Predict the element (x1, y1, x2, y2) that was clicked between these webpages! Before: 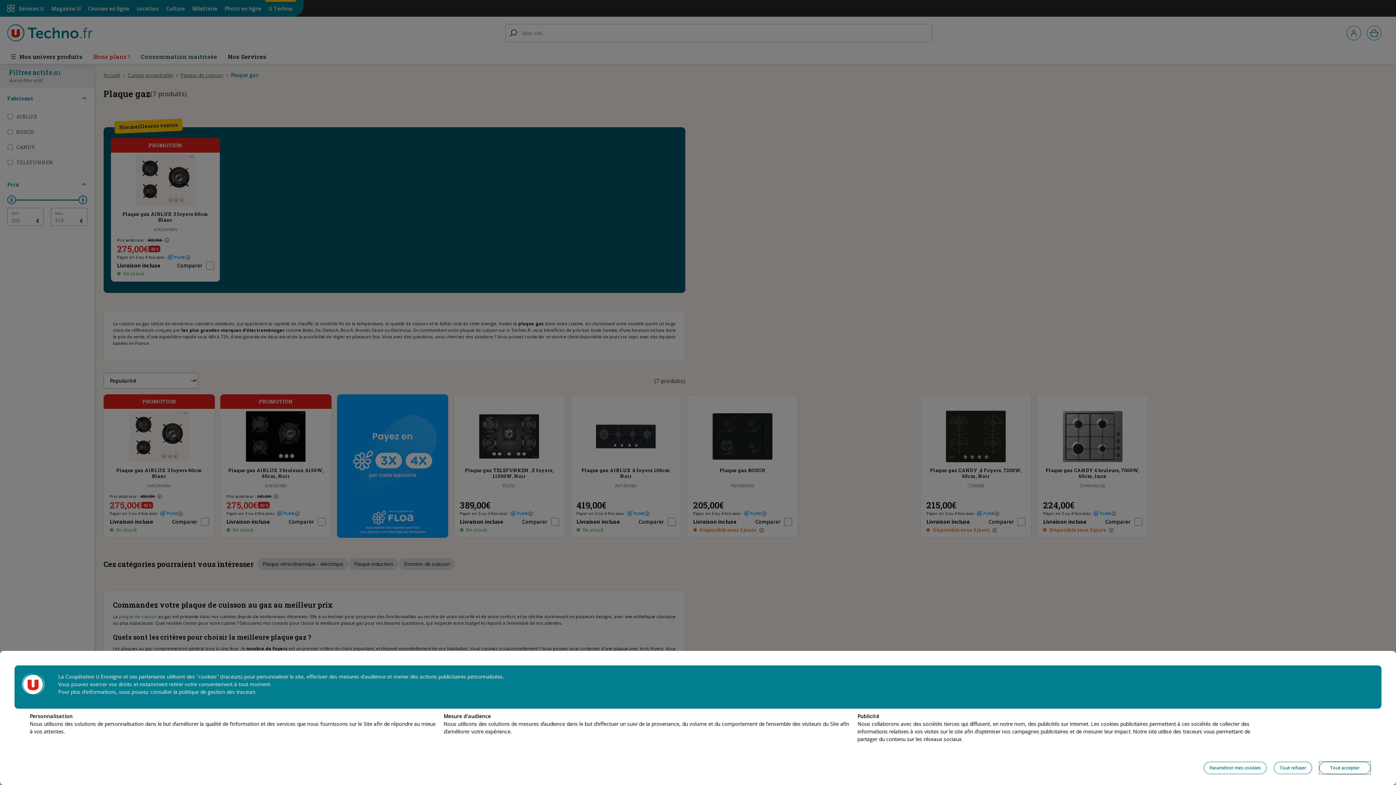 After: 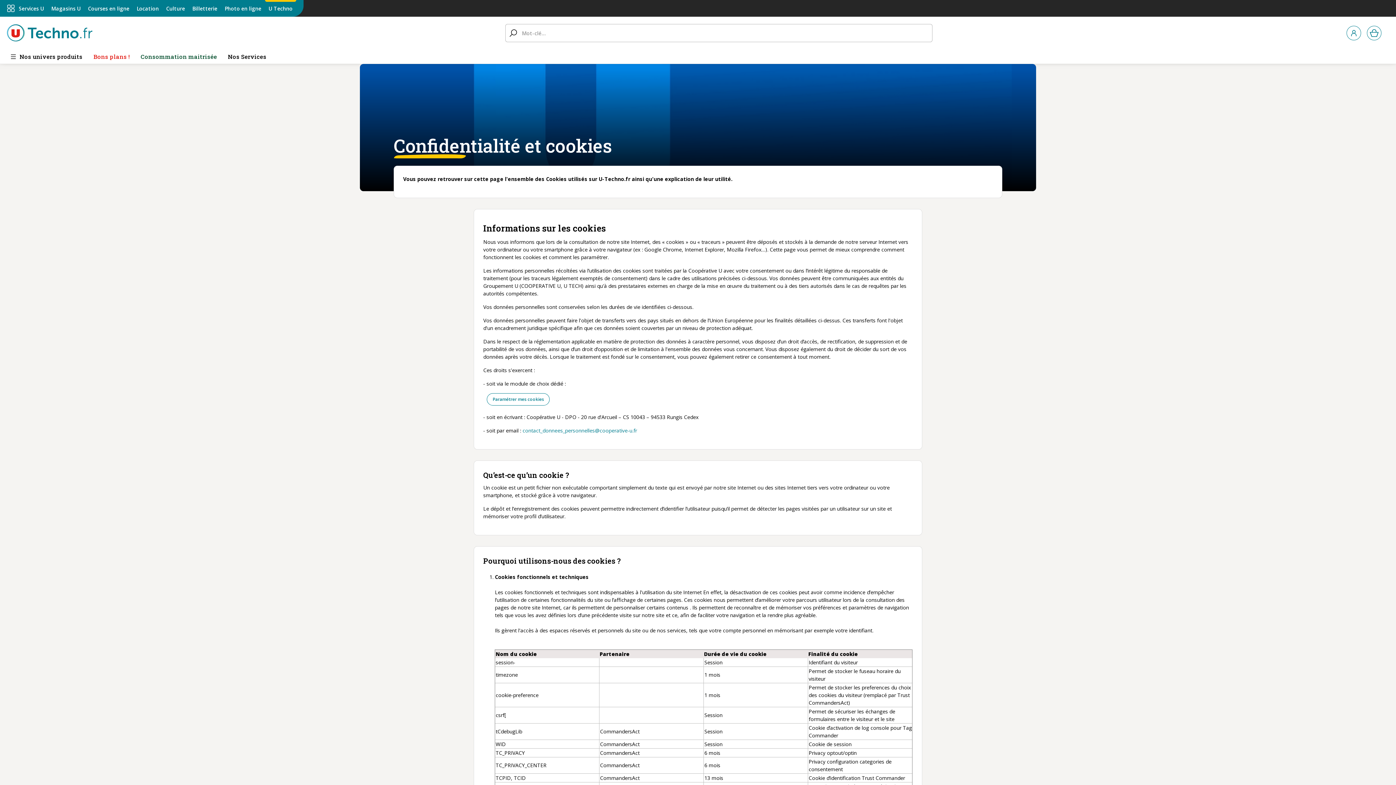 Action: label: la politique de gestion des traceurs. bbox: (173, 688, 256, 695)